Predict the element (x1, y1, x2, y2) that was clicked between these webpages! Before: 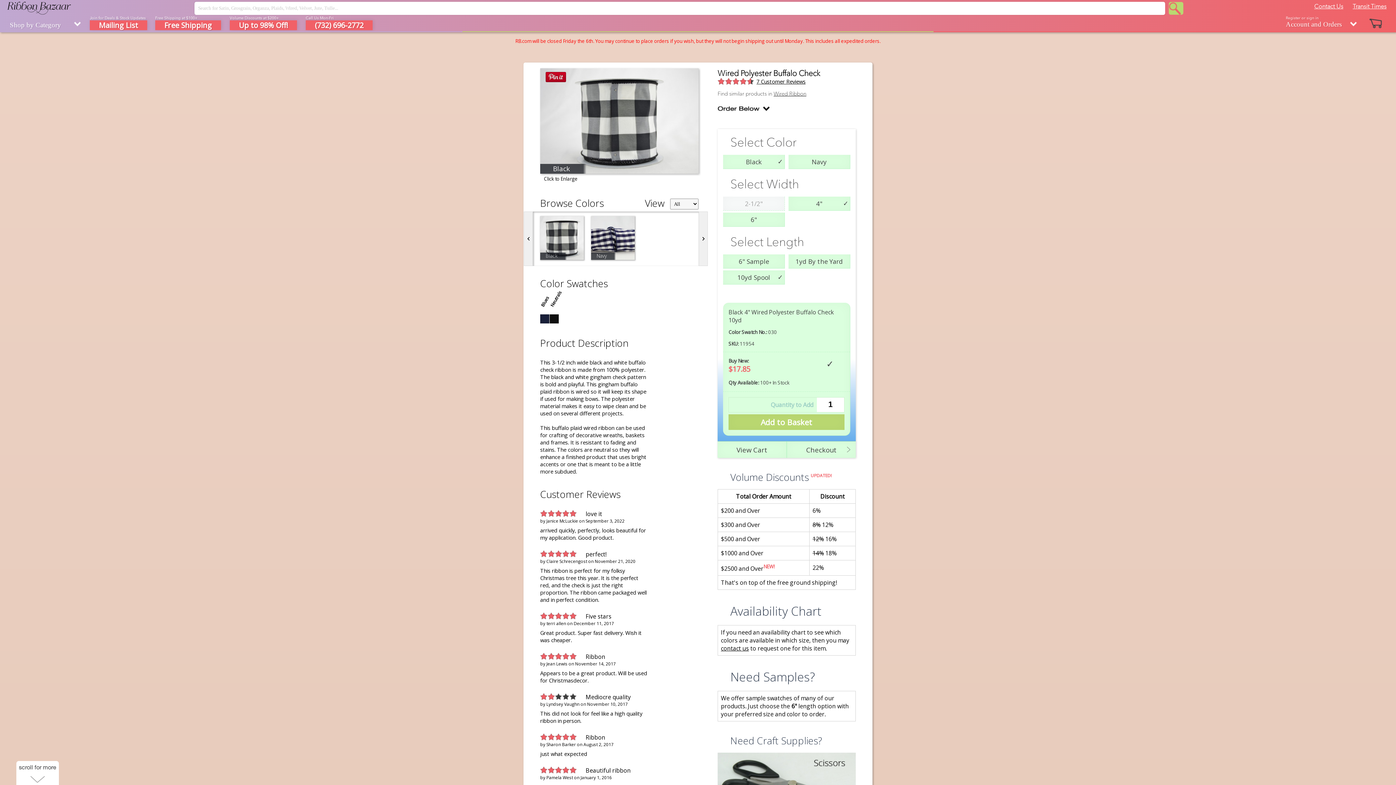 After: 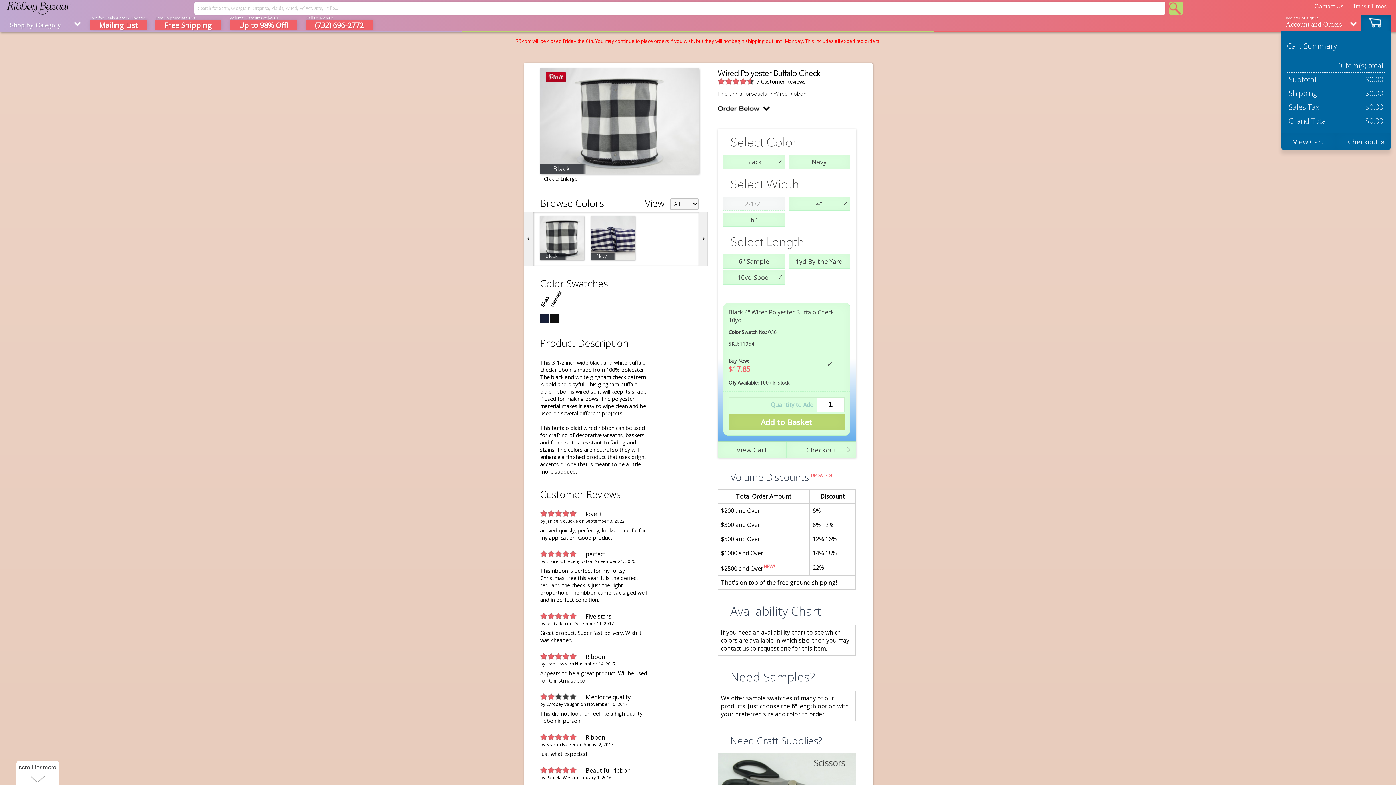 Action: bbox: (1361, 14, 1390, 31)